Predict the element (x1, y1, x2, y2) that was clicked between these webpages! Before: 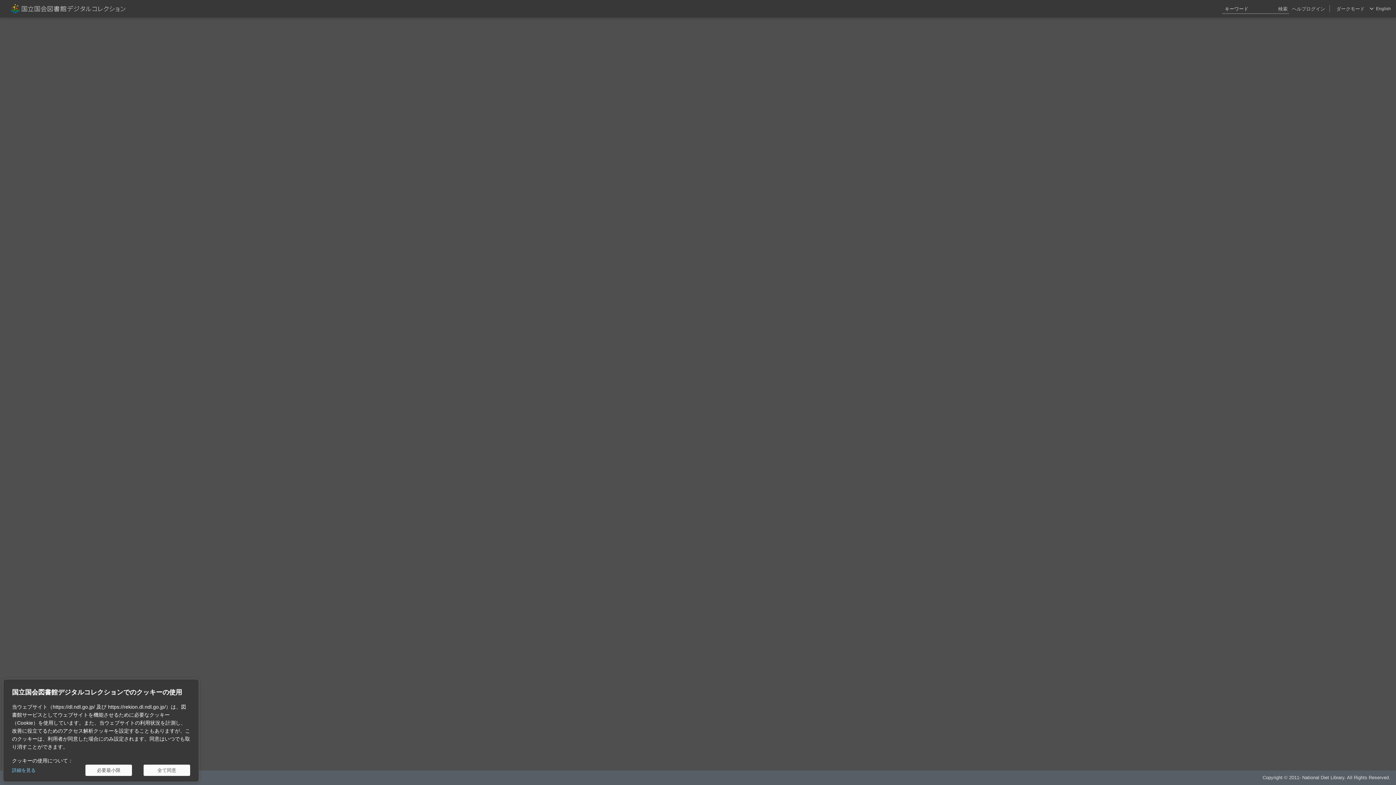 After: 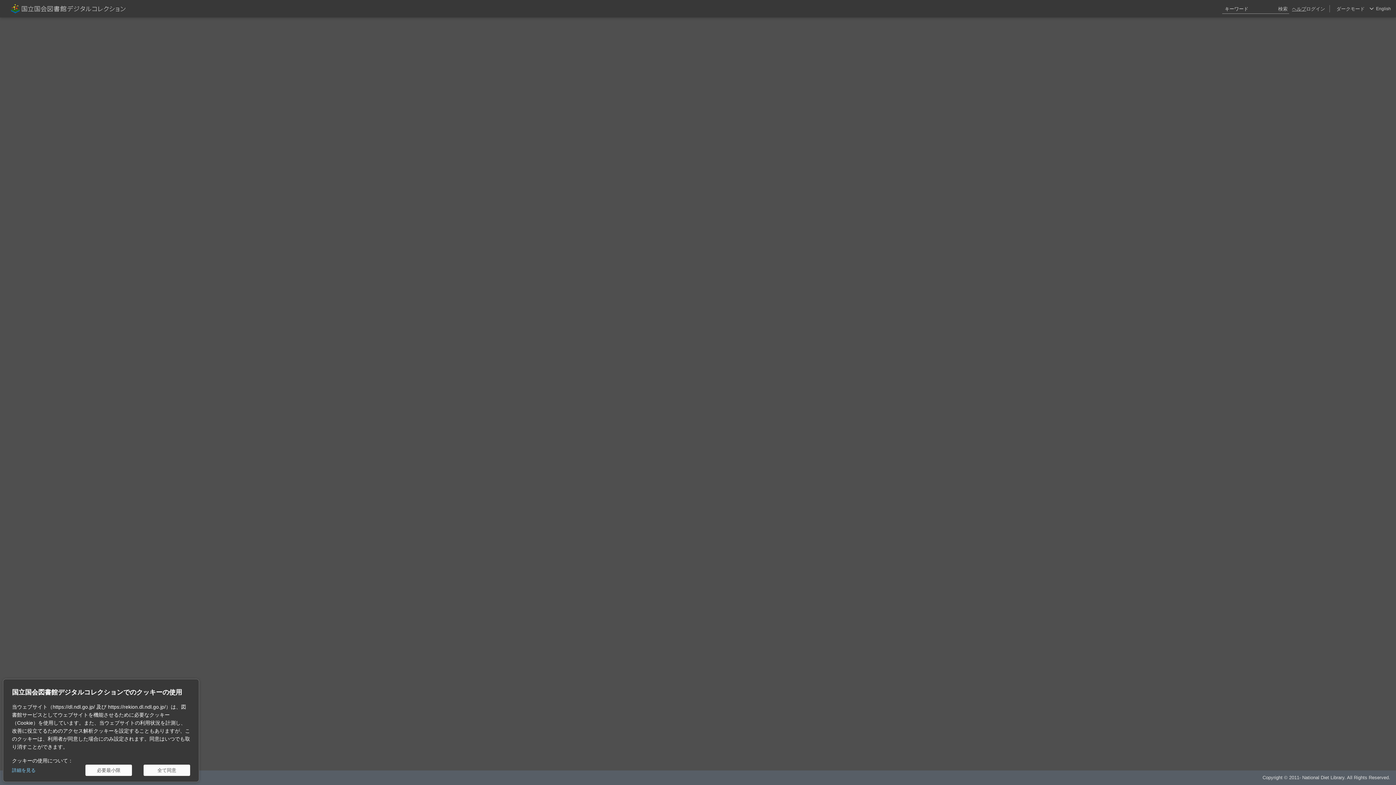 Action: bbox: (1292, 0, 1306, 17) label: ヘルプ